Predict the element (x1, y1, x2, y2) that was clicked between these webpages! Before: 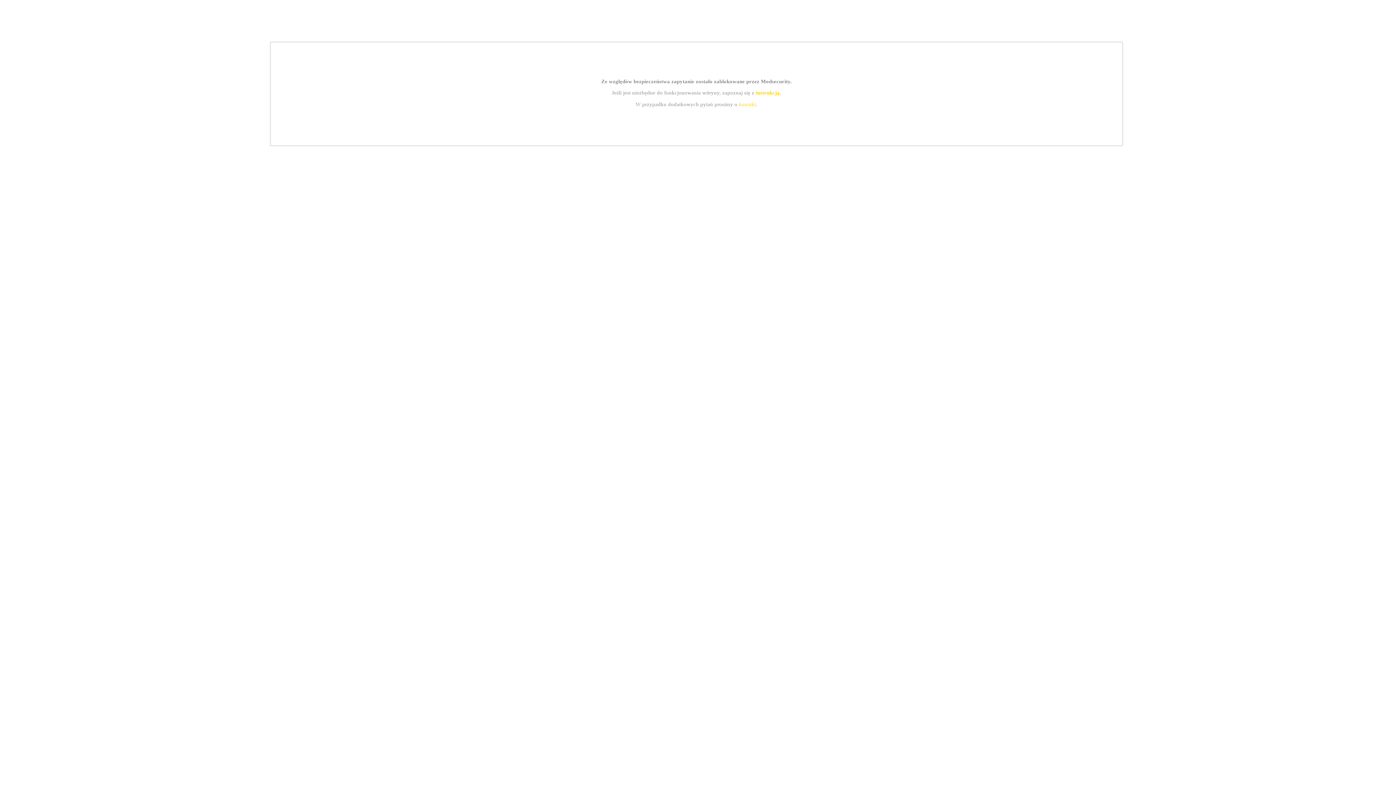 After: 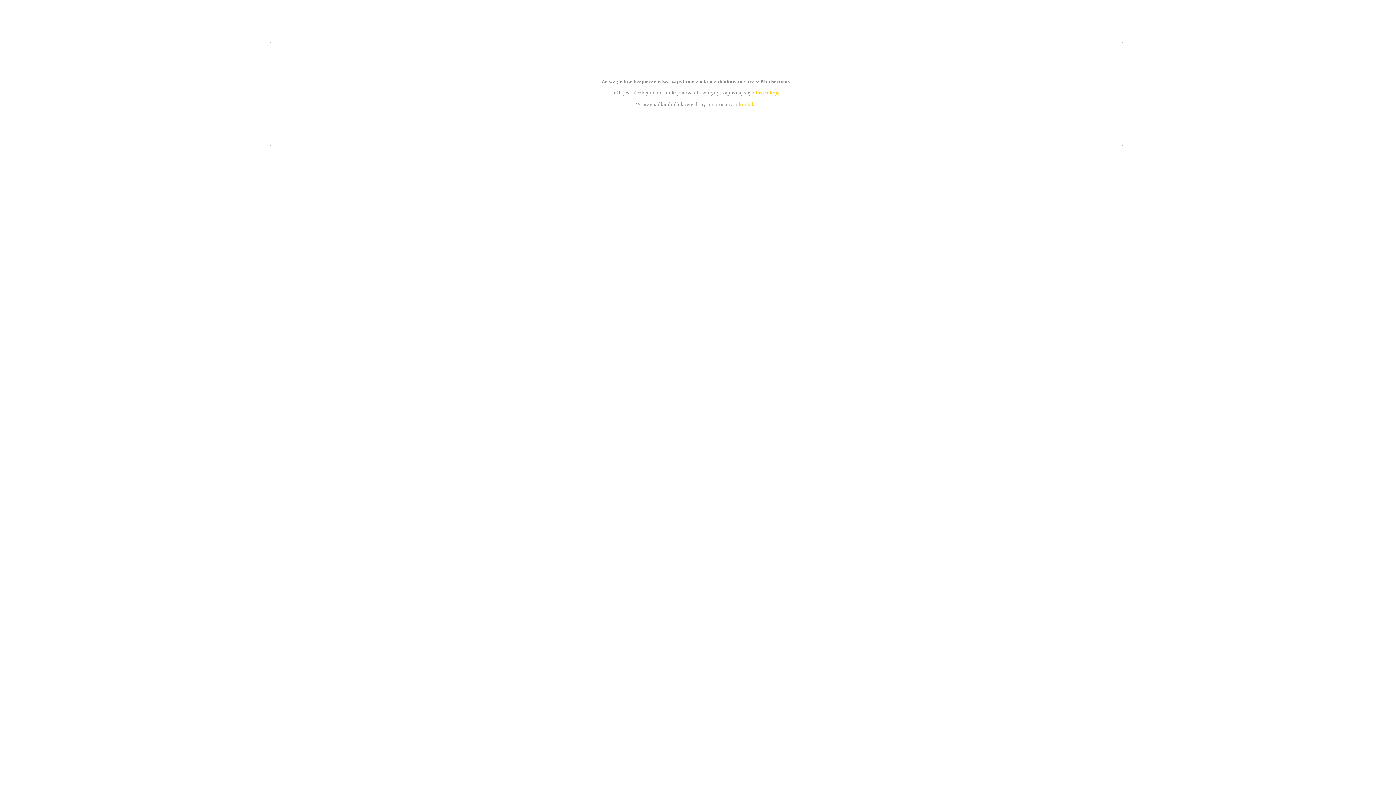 Action: label: instrukcją bbox: (755, 89, 779, 95)